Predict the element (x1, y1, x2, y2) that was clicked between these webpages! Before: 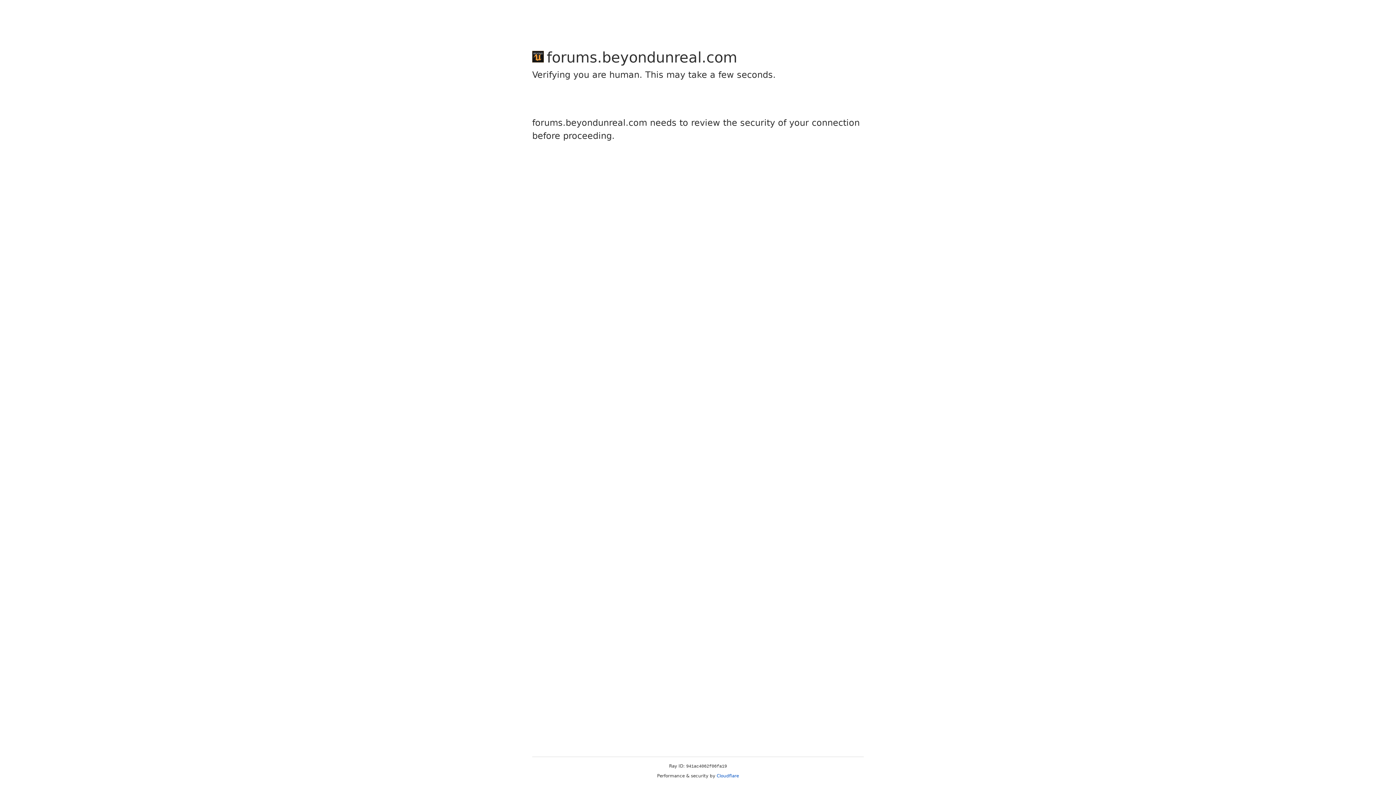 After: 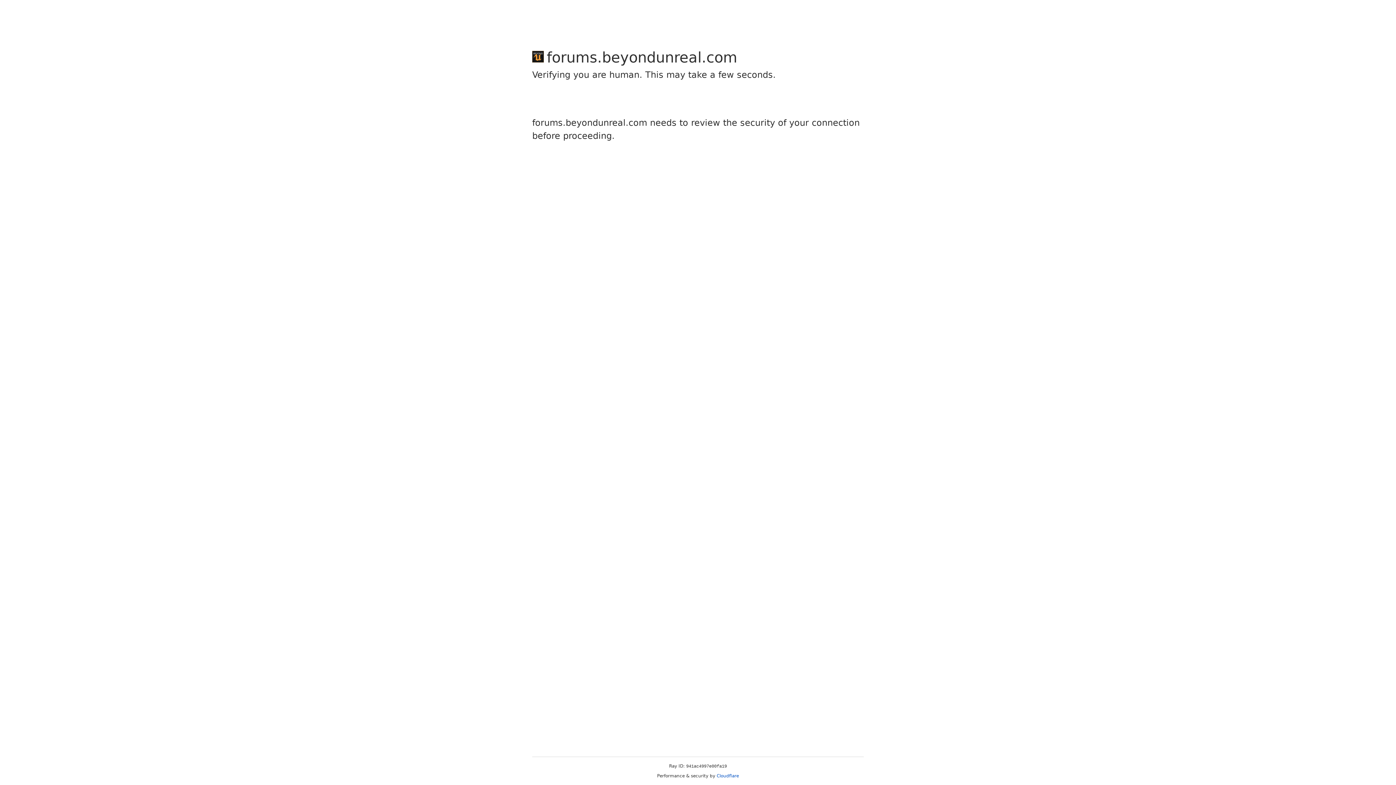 Action: label: Cloudflare bbox: (716, 773, 739, 778)